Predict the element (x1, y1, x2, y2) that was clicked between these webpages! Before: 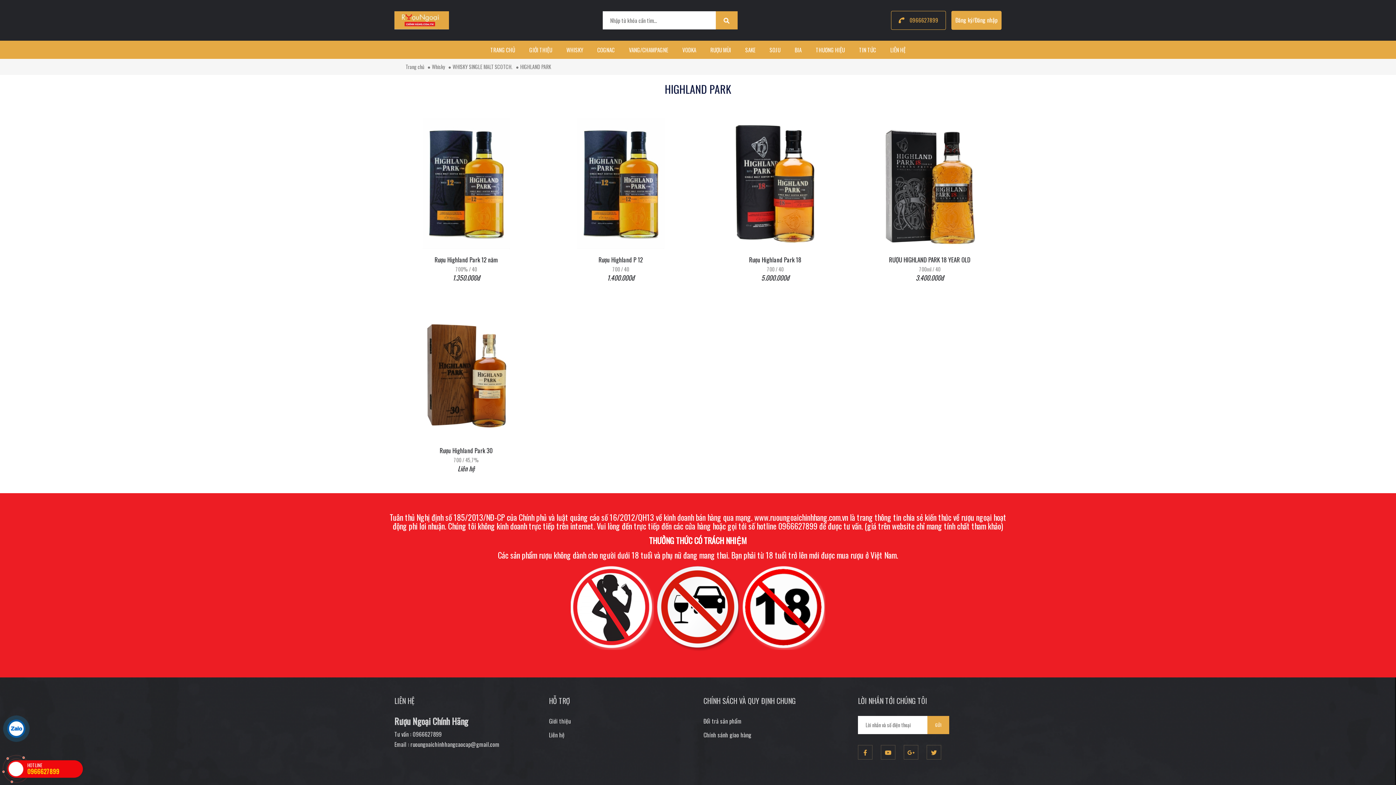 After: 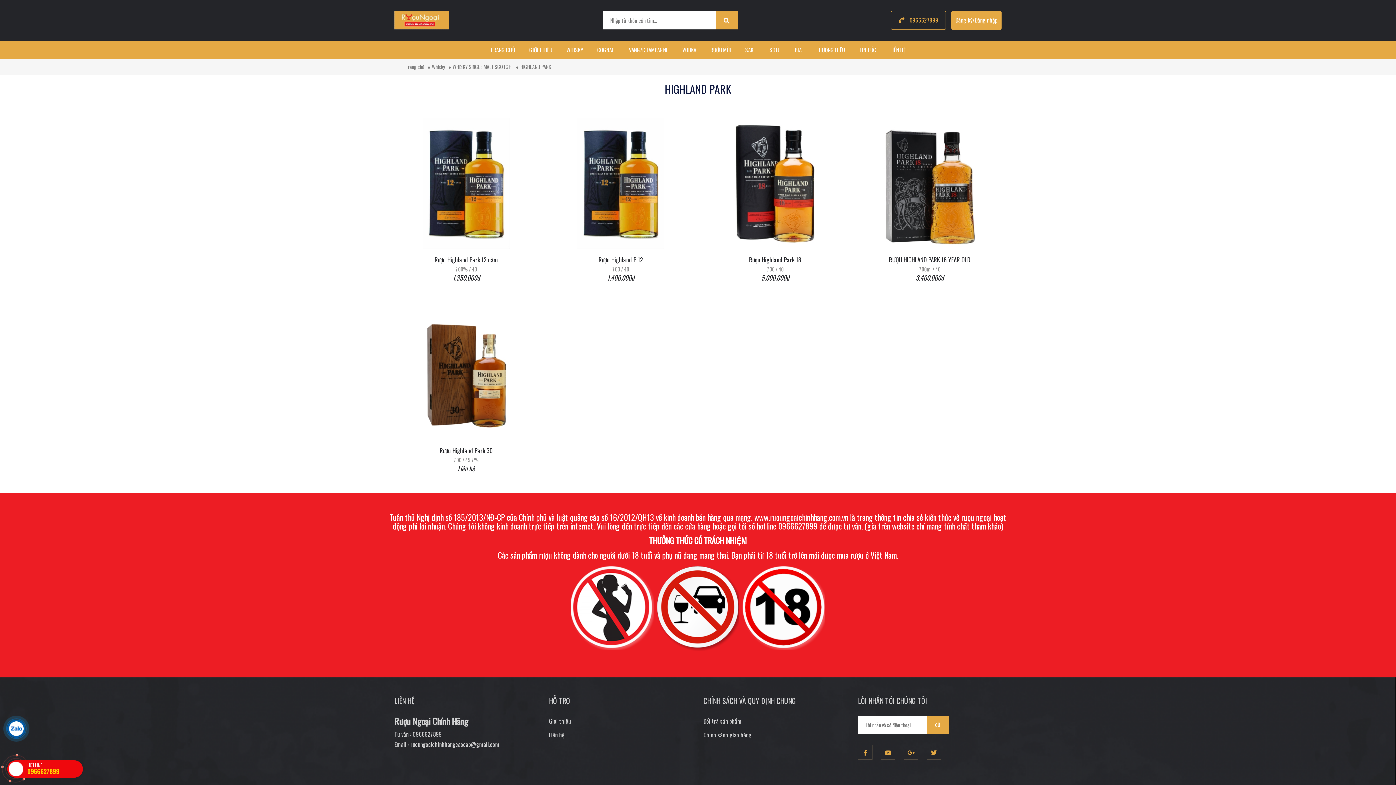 Action: bbox: (7, 720, 25, 738)